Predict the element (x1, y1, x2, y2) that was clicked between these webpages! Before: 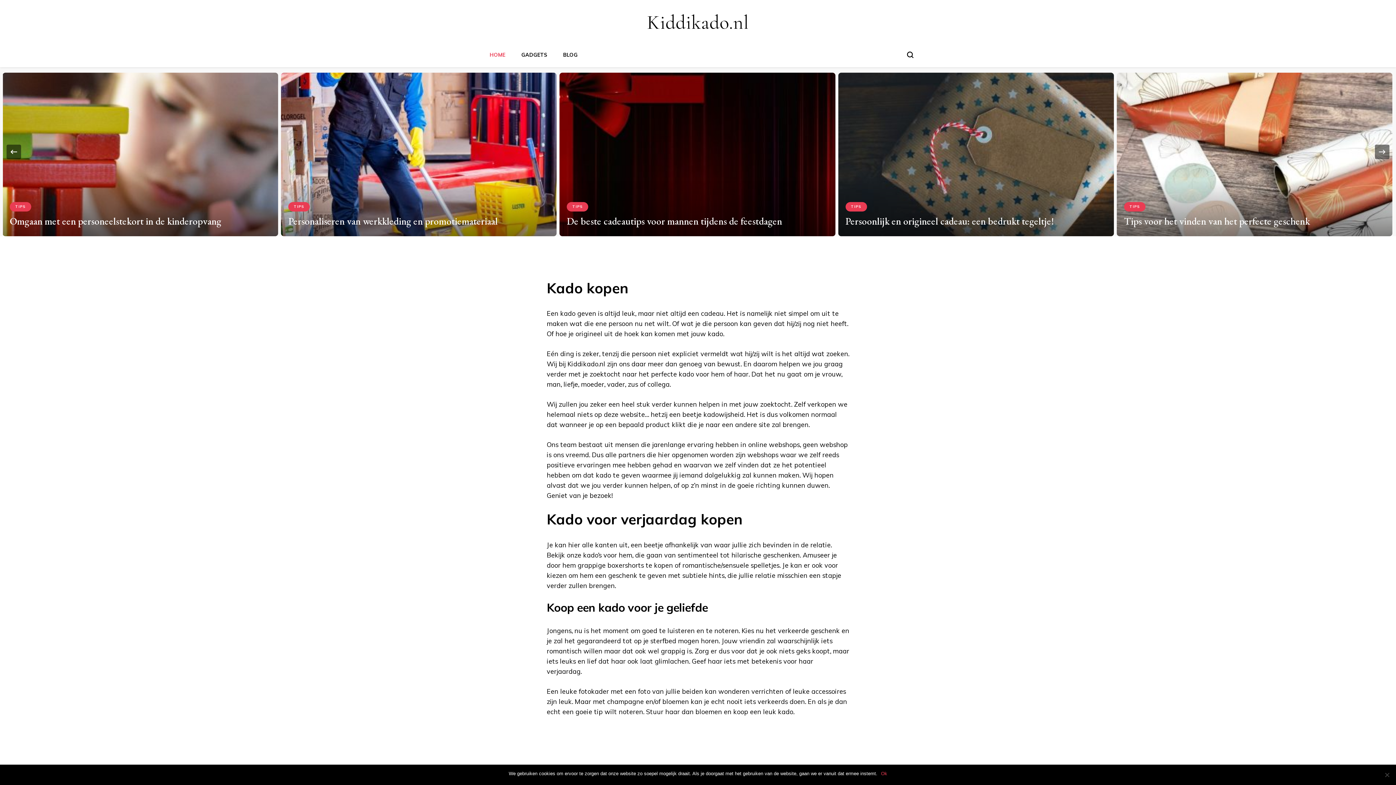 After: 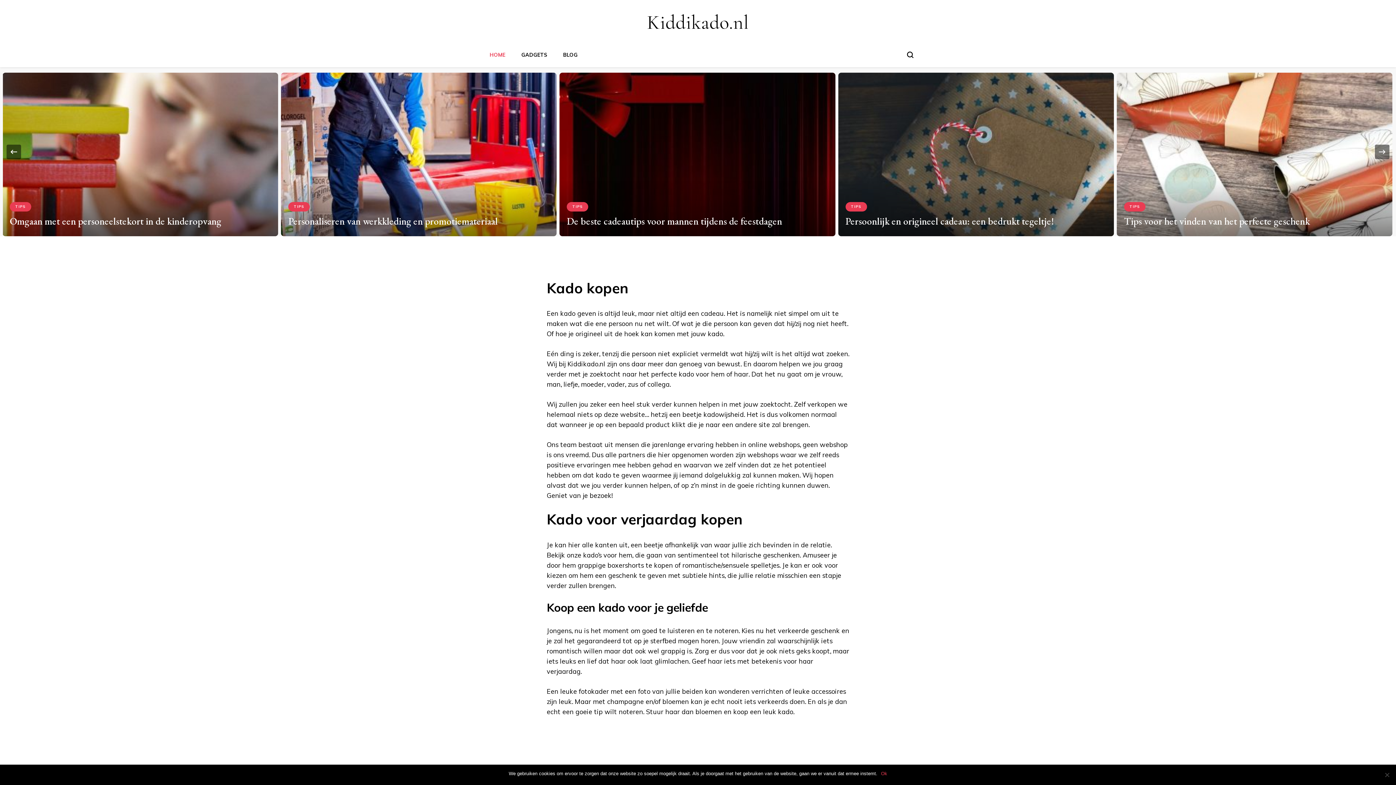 Action: bbox: (647, 10, 749, 34) label: Kiddikado.nl